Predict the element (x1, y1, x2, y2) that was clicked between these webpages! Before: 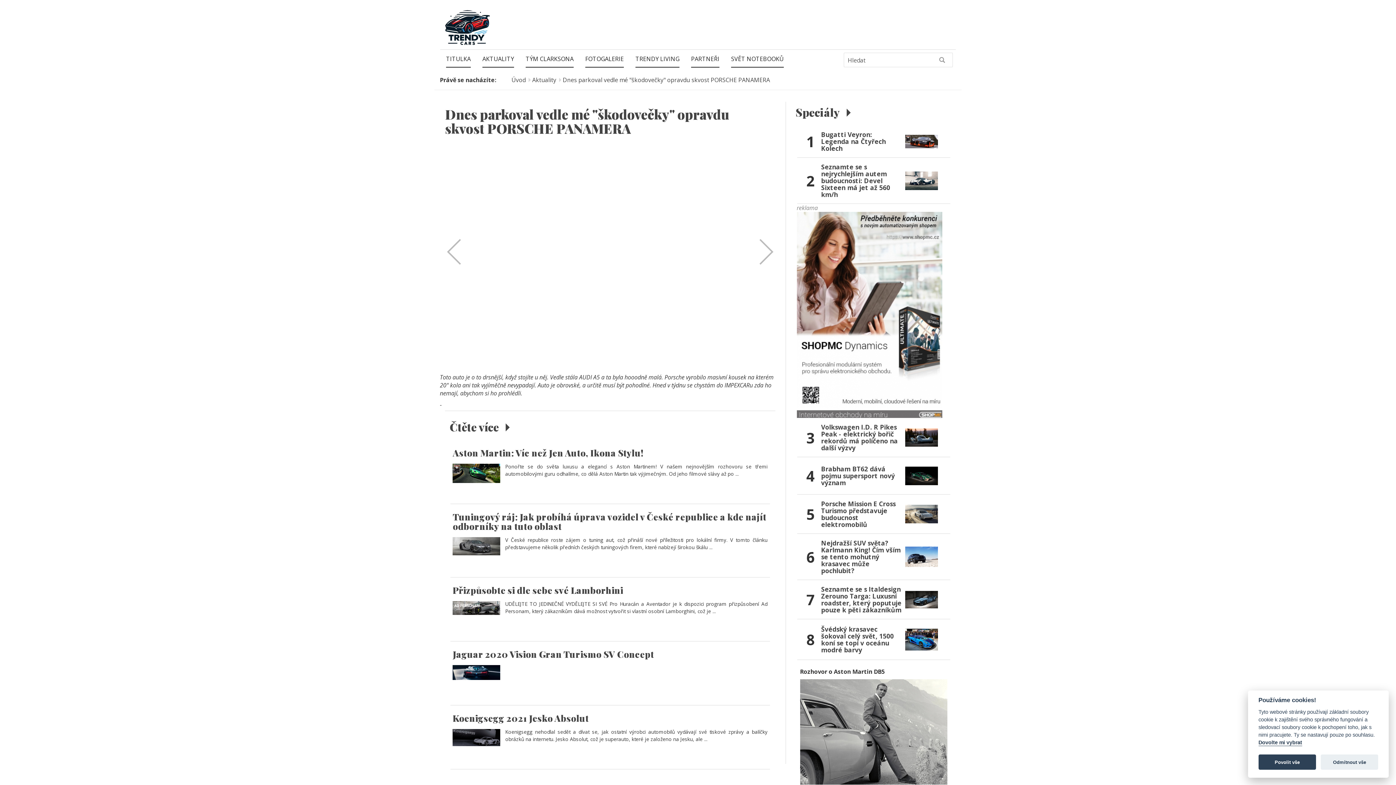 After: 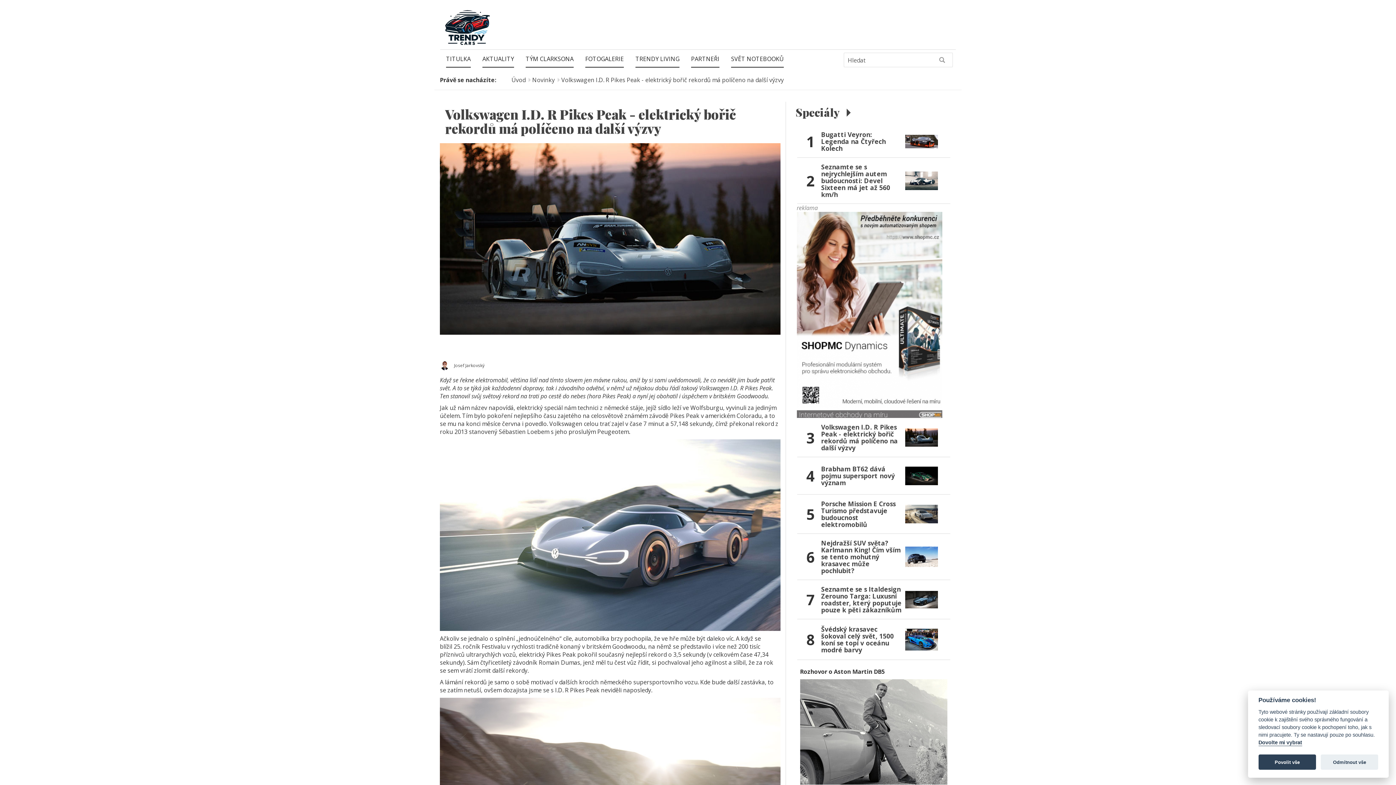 Action: bbox: (821, 424, 905, 451) label: Volkswagen I.D. R Pikes Peak - elektrický bořič rekordů má políčeno na další výzvy